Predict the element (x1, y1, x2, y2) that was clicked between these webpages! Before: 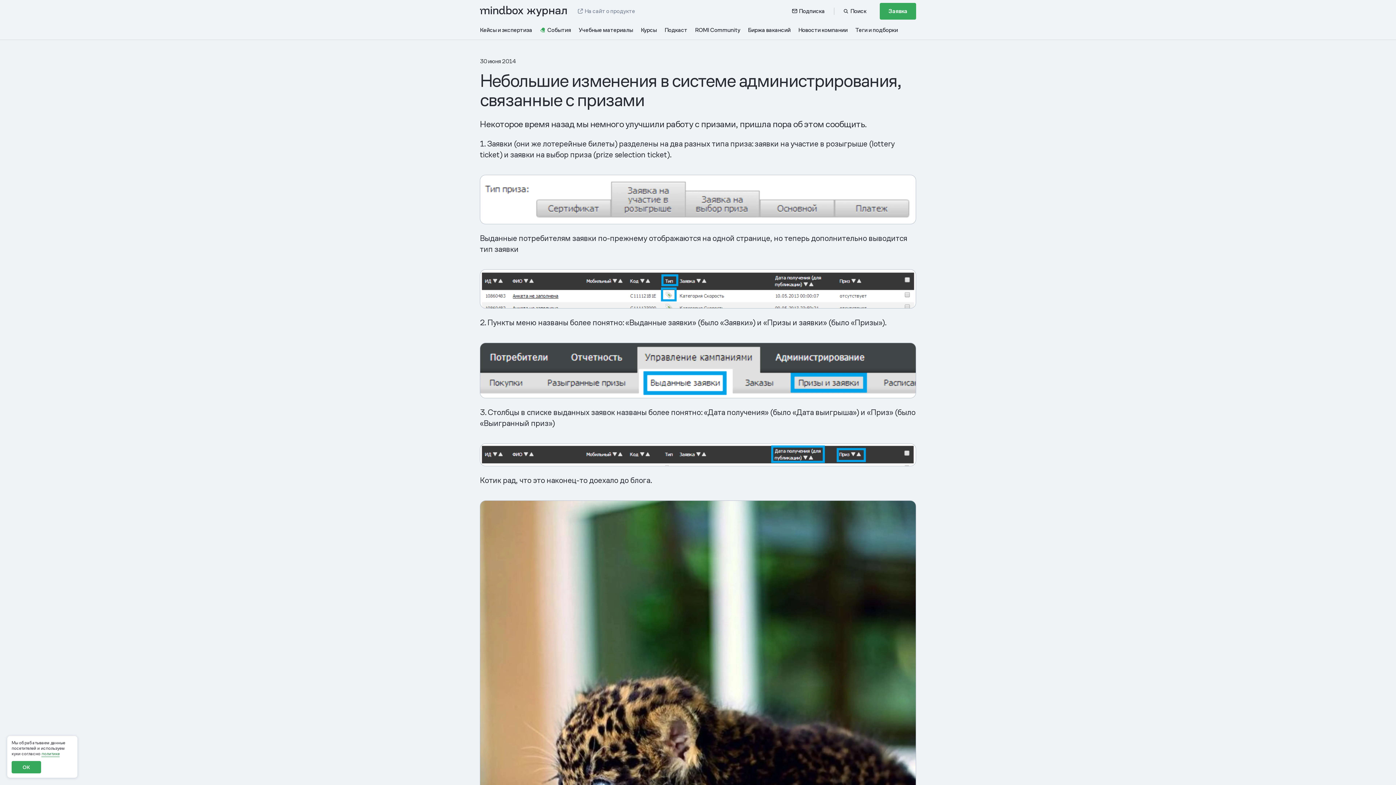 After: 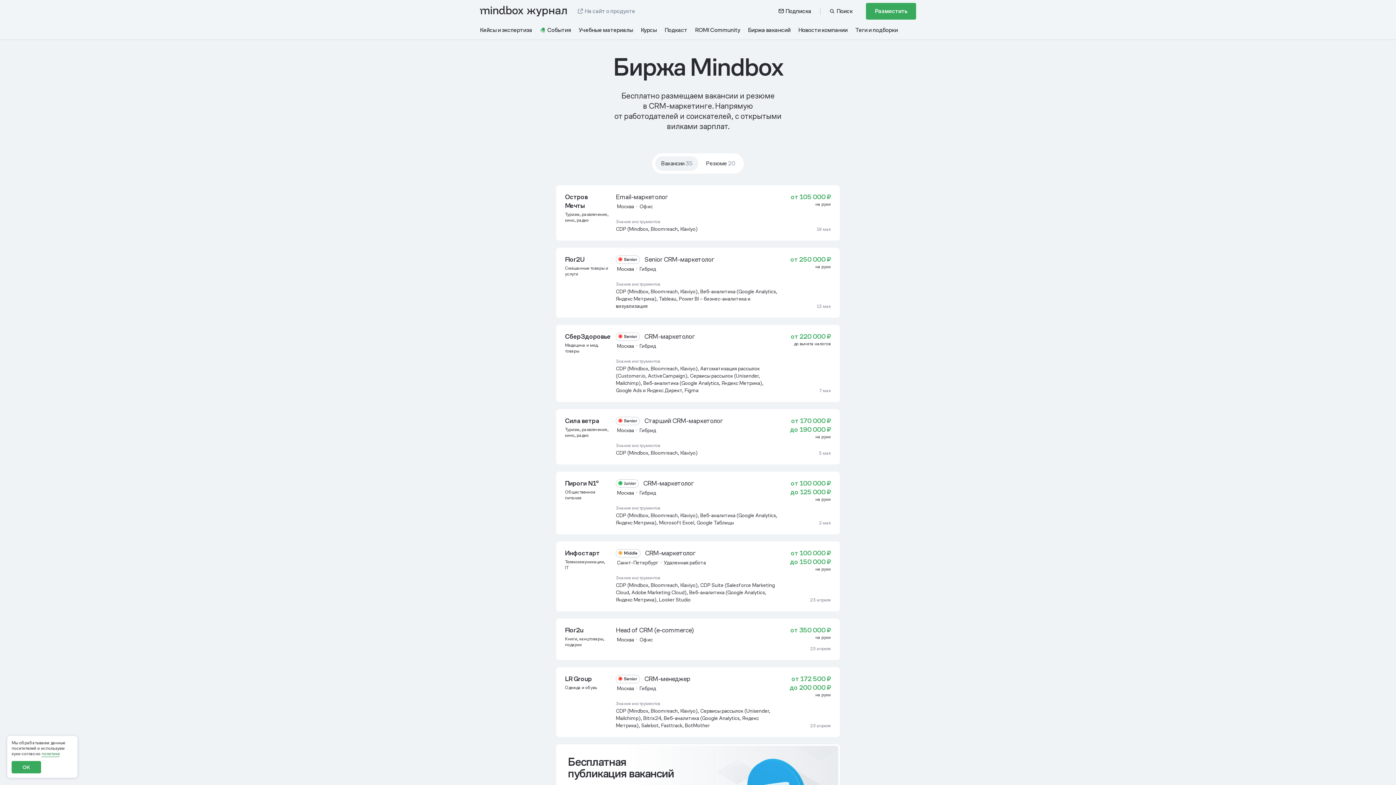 Action: label: Биржа вакансий bbox: (748, 25, 790, 35)